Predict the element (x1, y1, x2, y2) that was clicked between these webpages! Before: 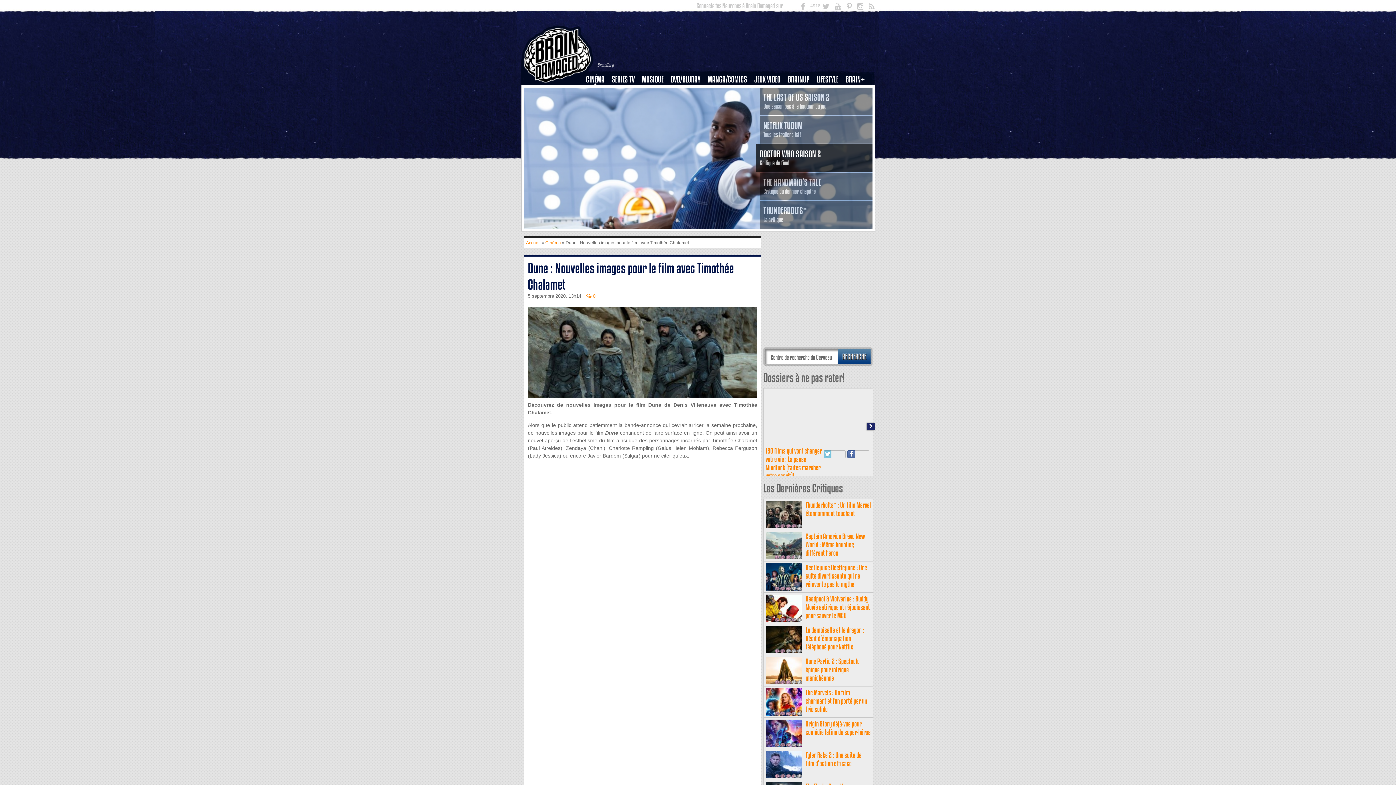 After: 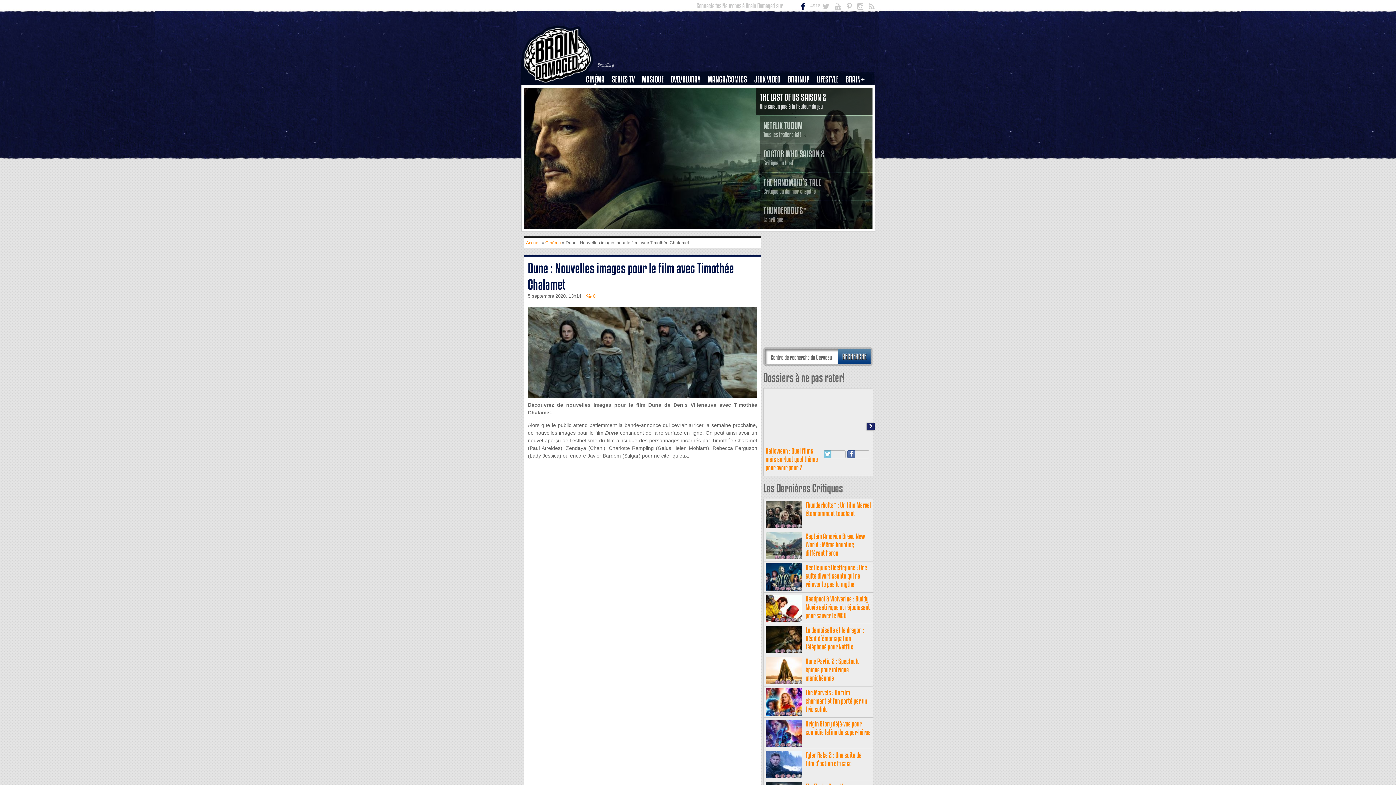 Action: bbox: (788, 1, 805, 12)